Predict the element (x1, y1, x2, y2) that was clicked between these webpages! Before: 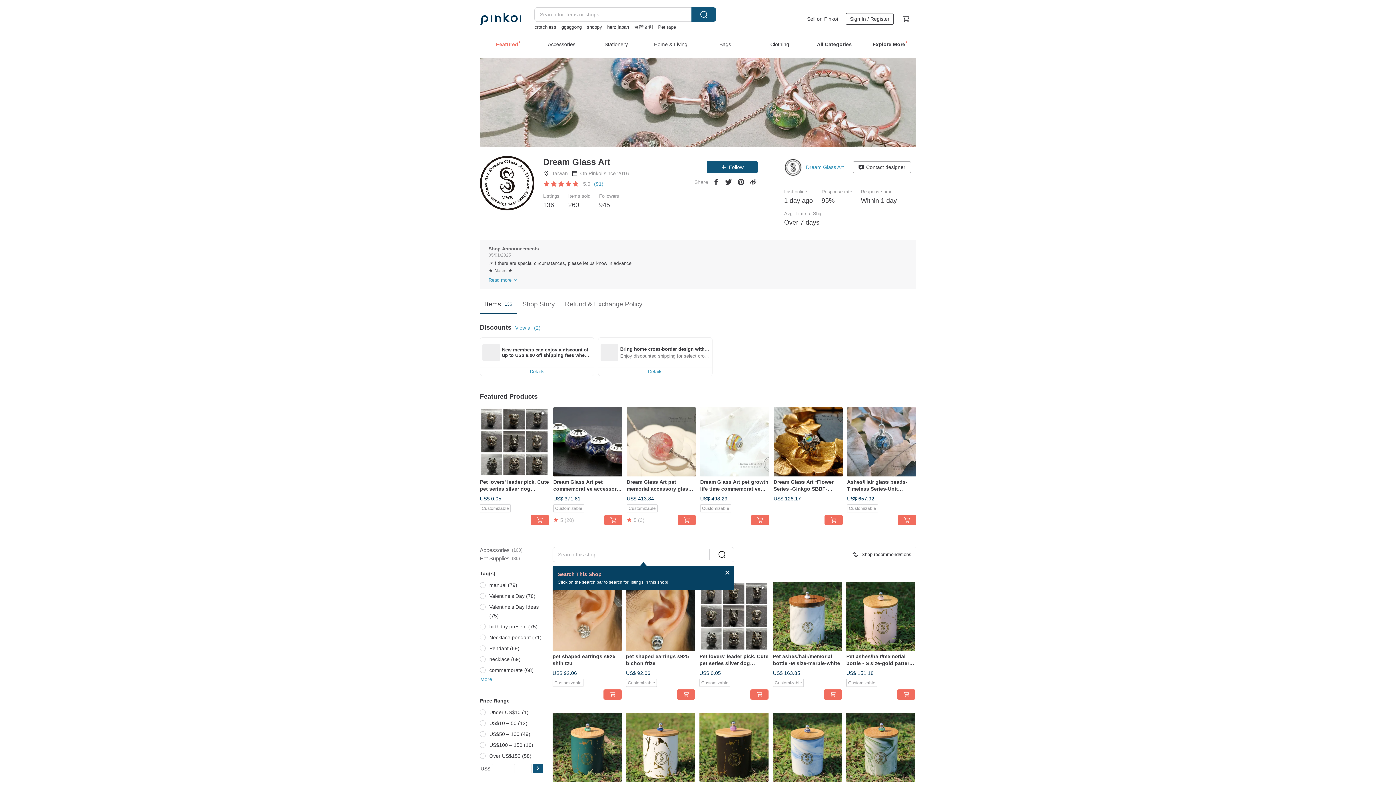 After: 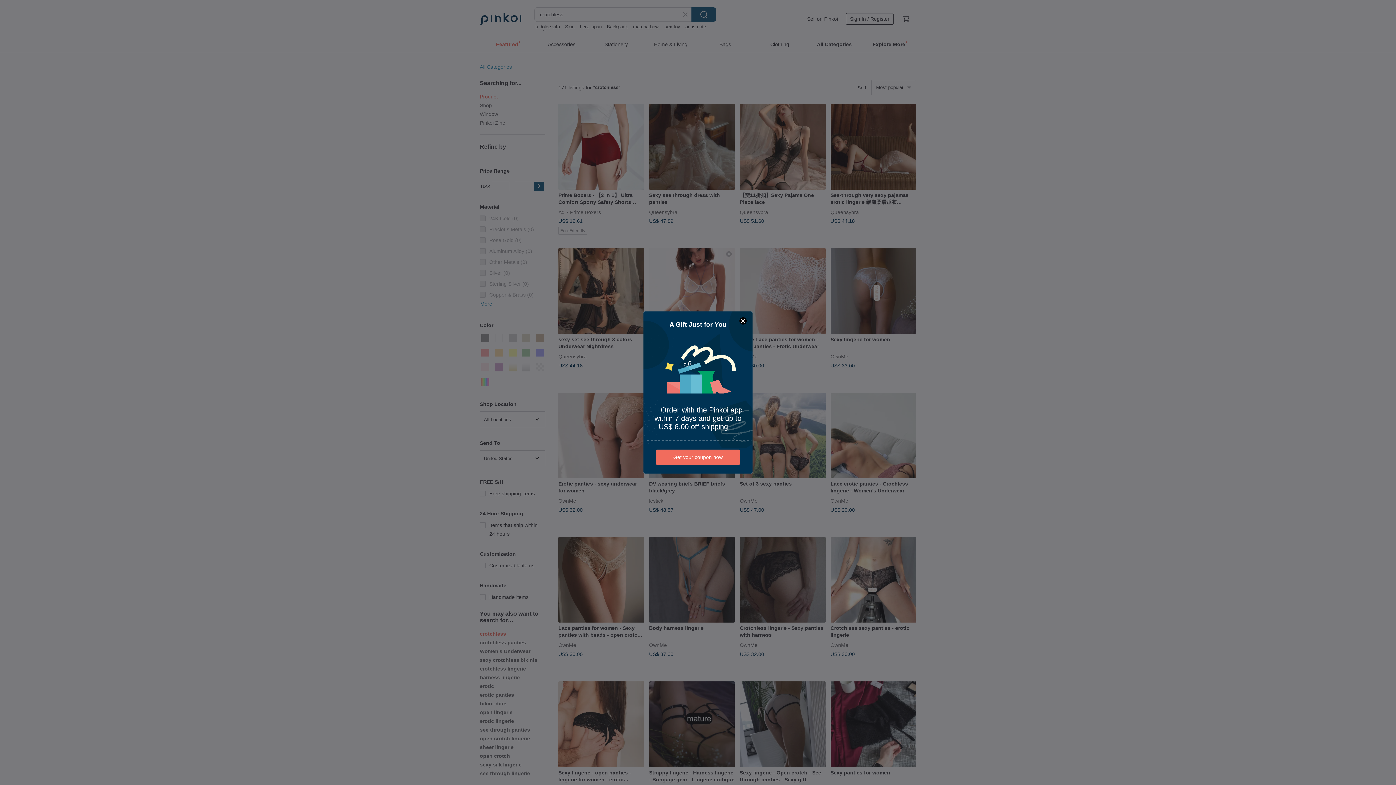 Action: label: crotchless bbox: (534, 24, 556, 29)